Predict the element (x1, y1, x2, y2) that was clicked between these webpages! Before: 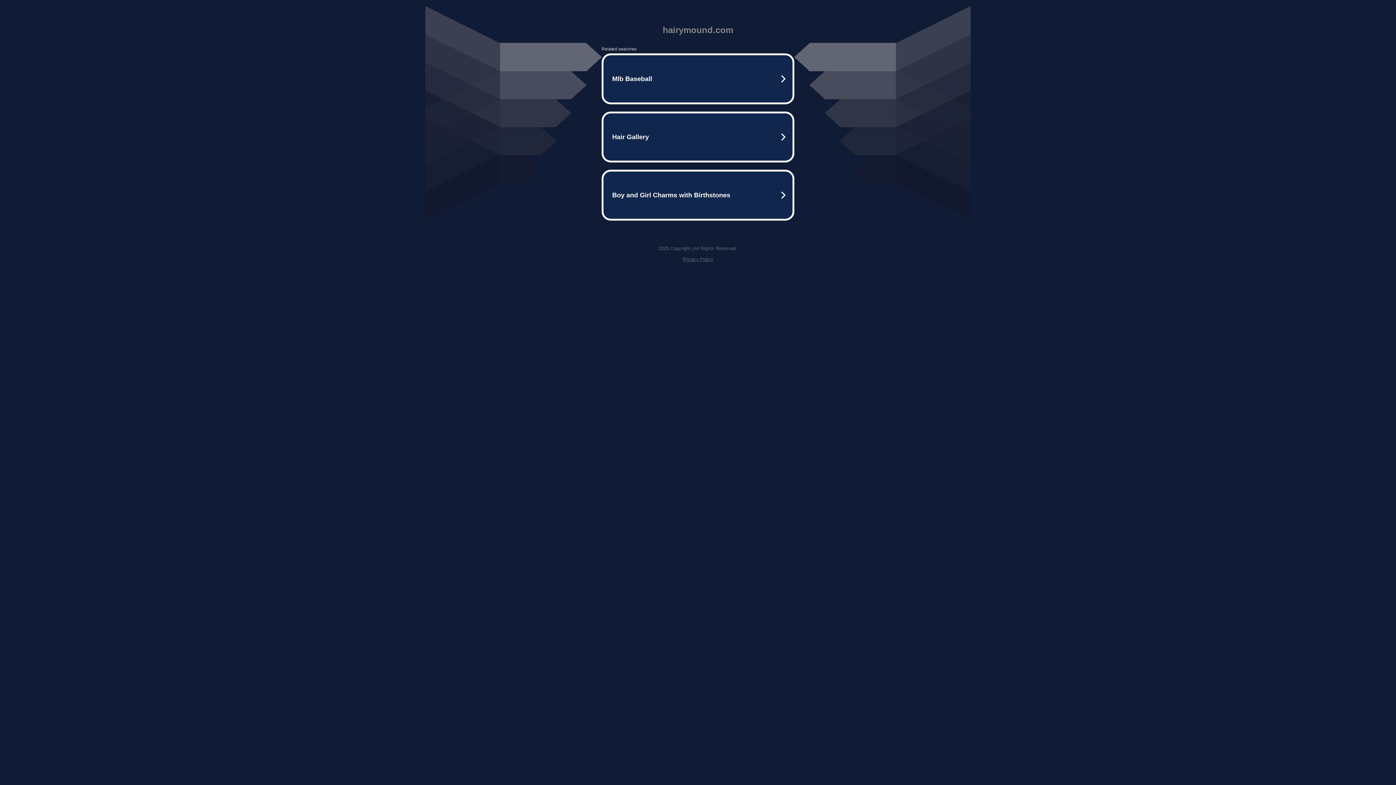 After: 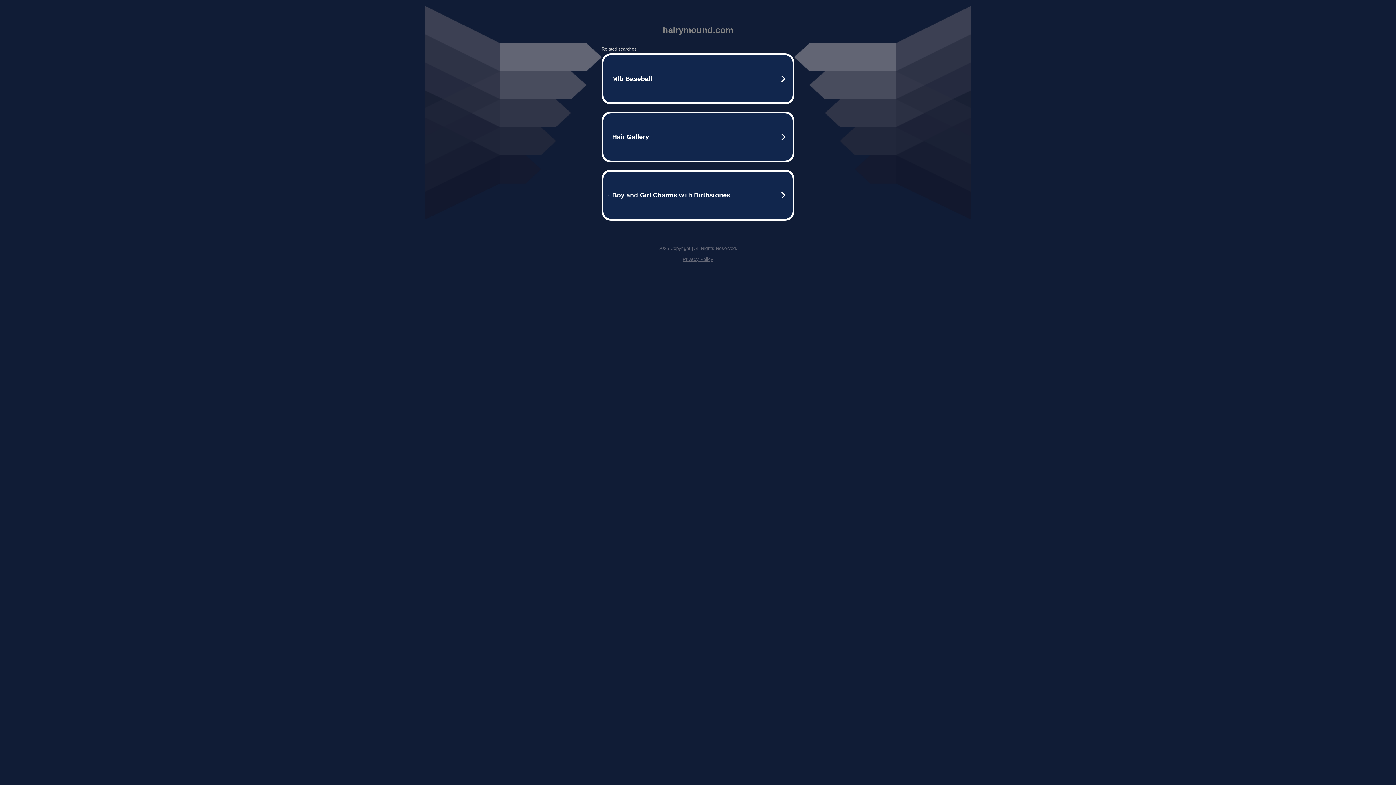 Action: label: Privacy Policy bbox: (682, 256, 713, 262)